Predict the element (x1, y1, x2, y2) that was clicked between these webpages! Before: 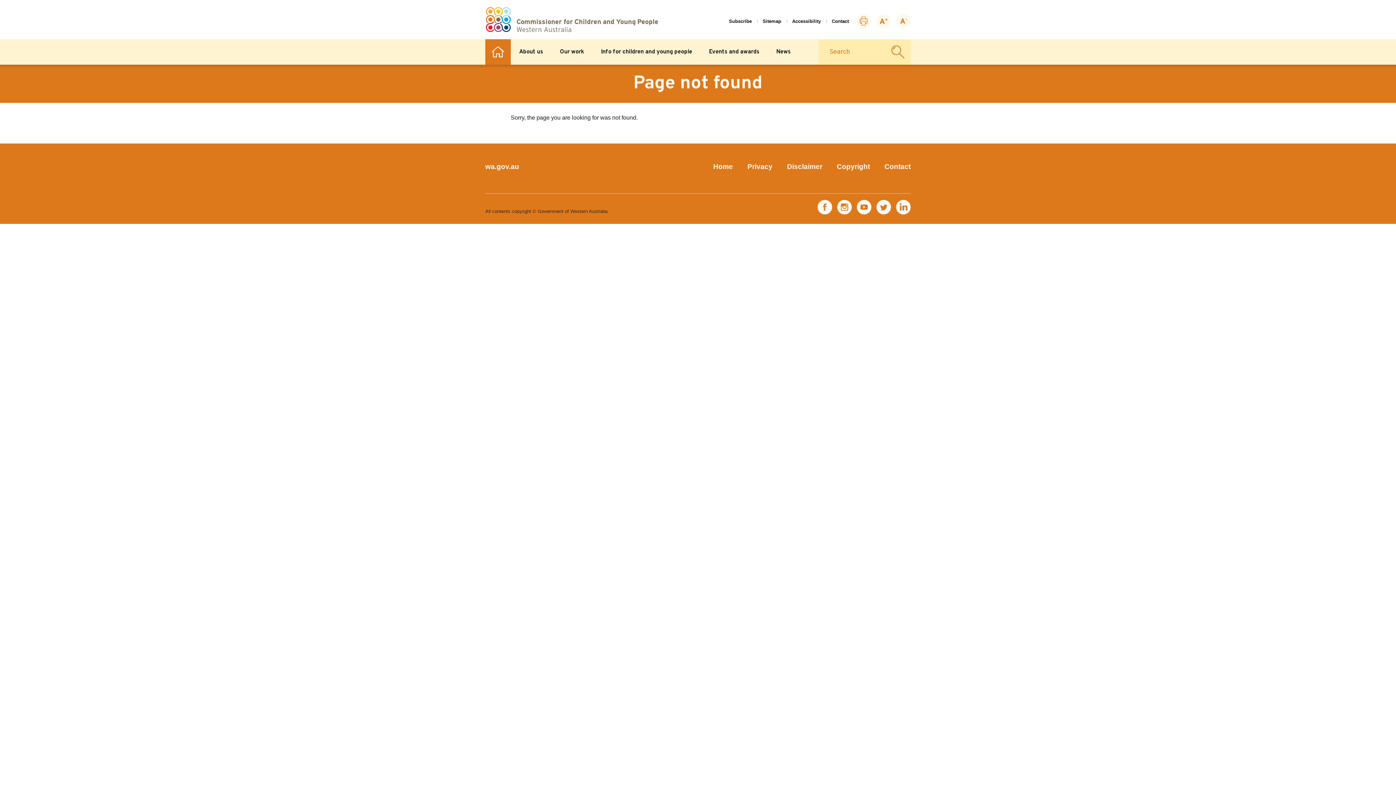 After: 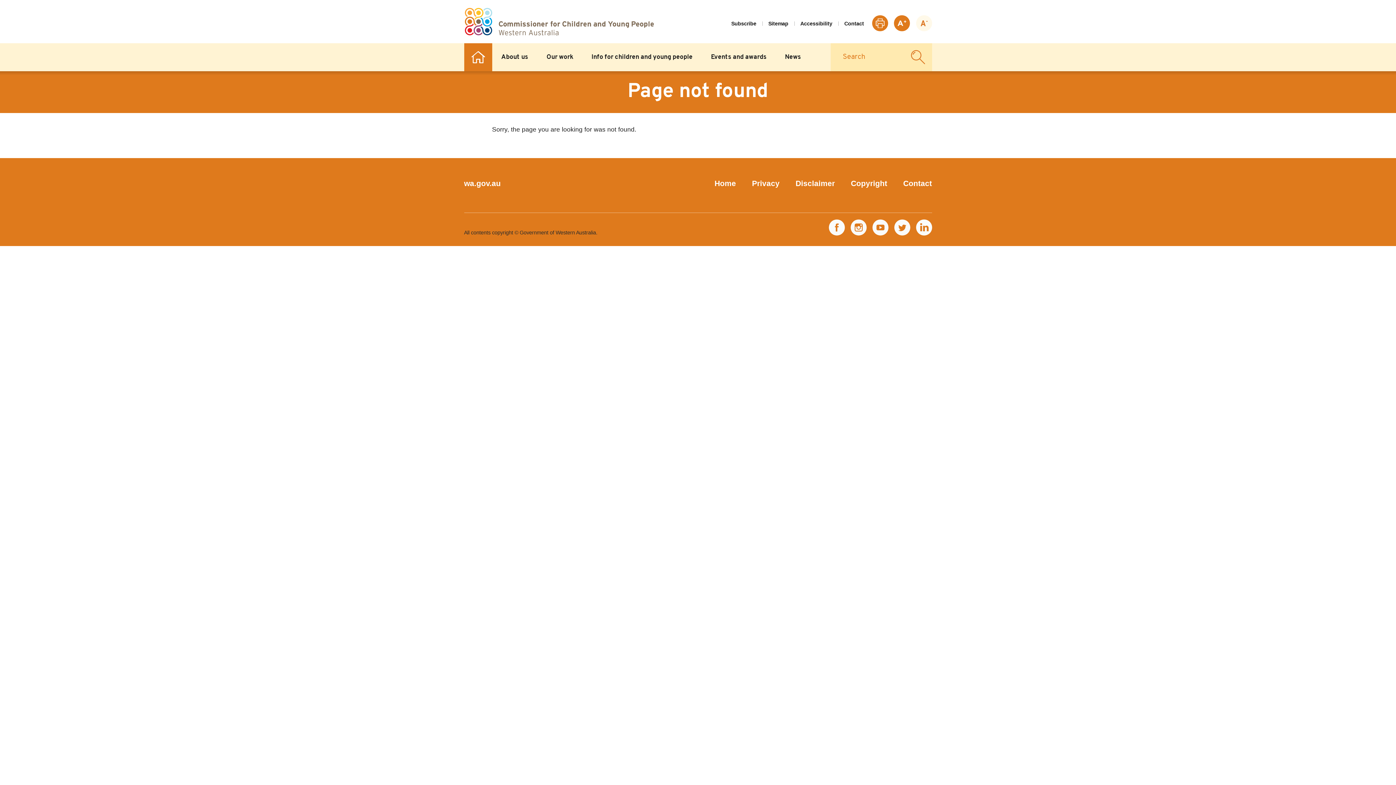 Action: label: Zoom in bbox: (876, 13, 890, 28)